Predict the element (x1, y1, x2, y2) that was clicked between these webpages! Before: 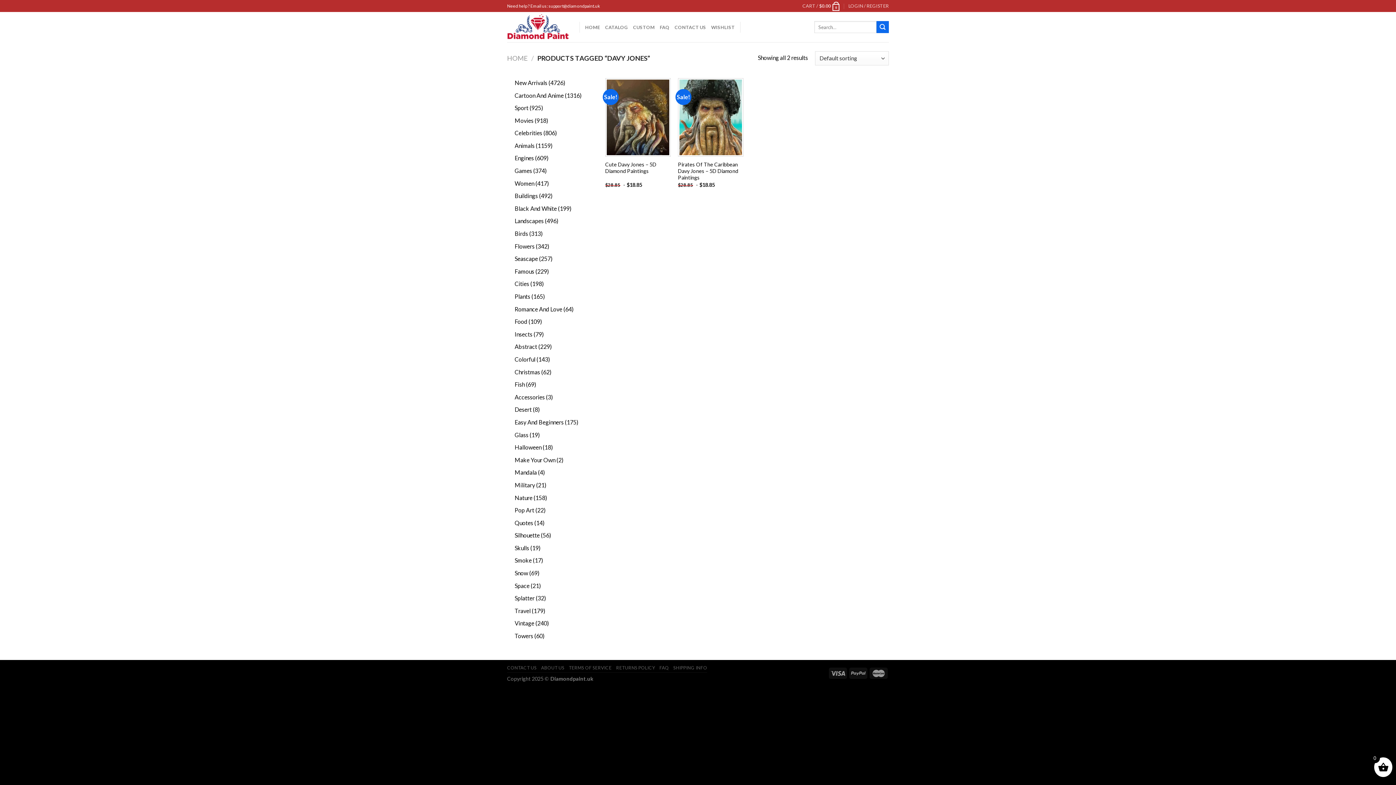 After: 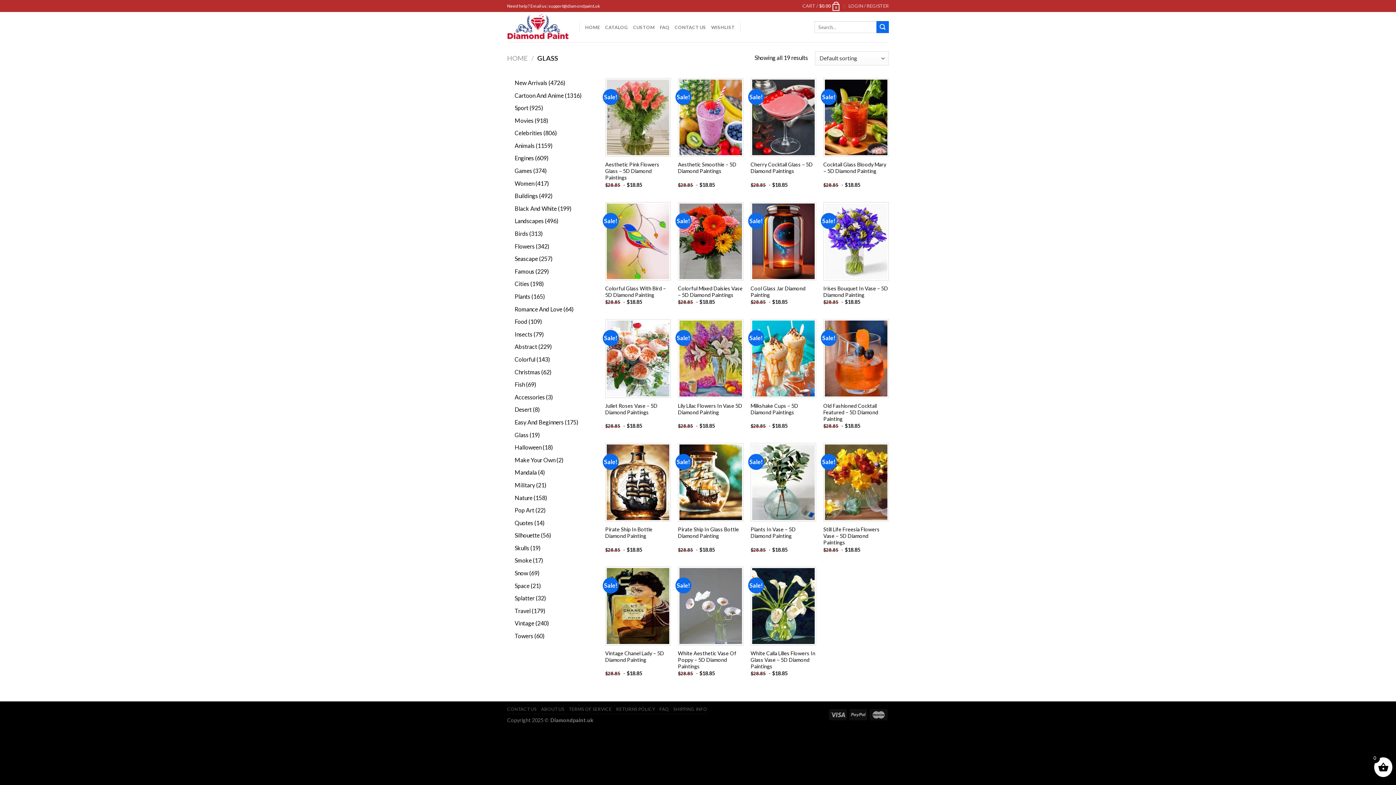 Action: label: Glass bbox: (514, 431, 528, 438)